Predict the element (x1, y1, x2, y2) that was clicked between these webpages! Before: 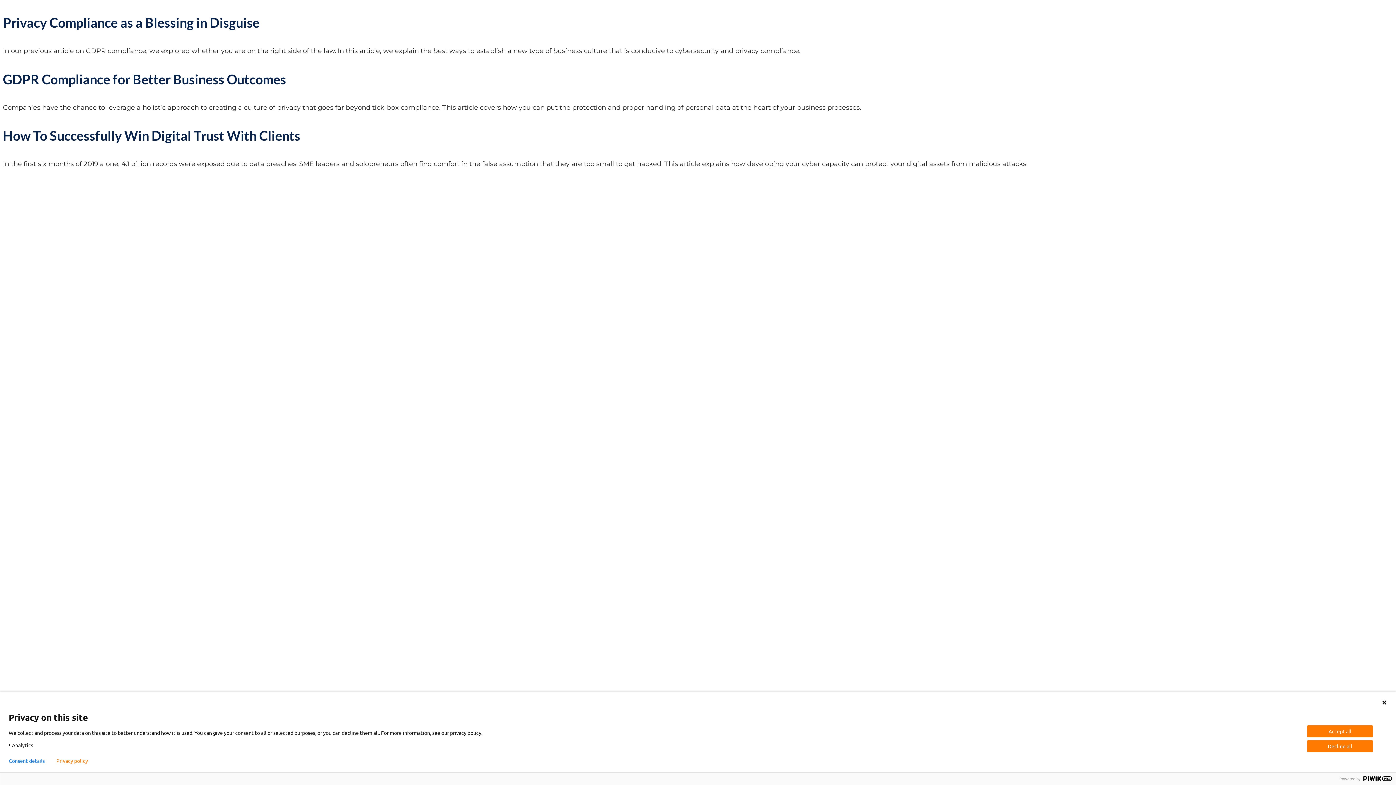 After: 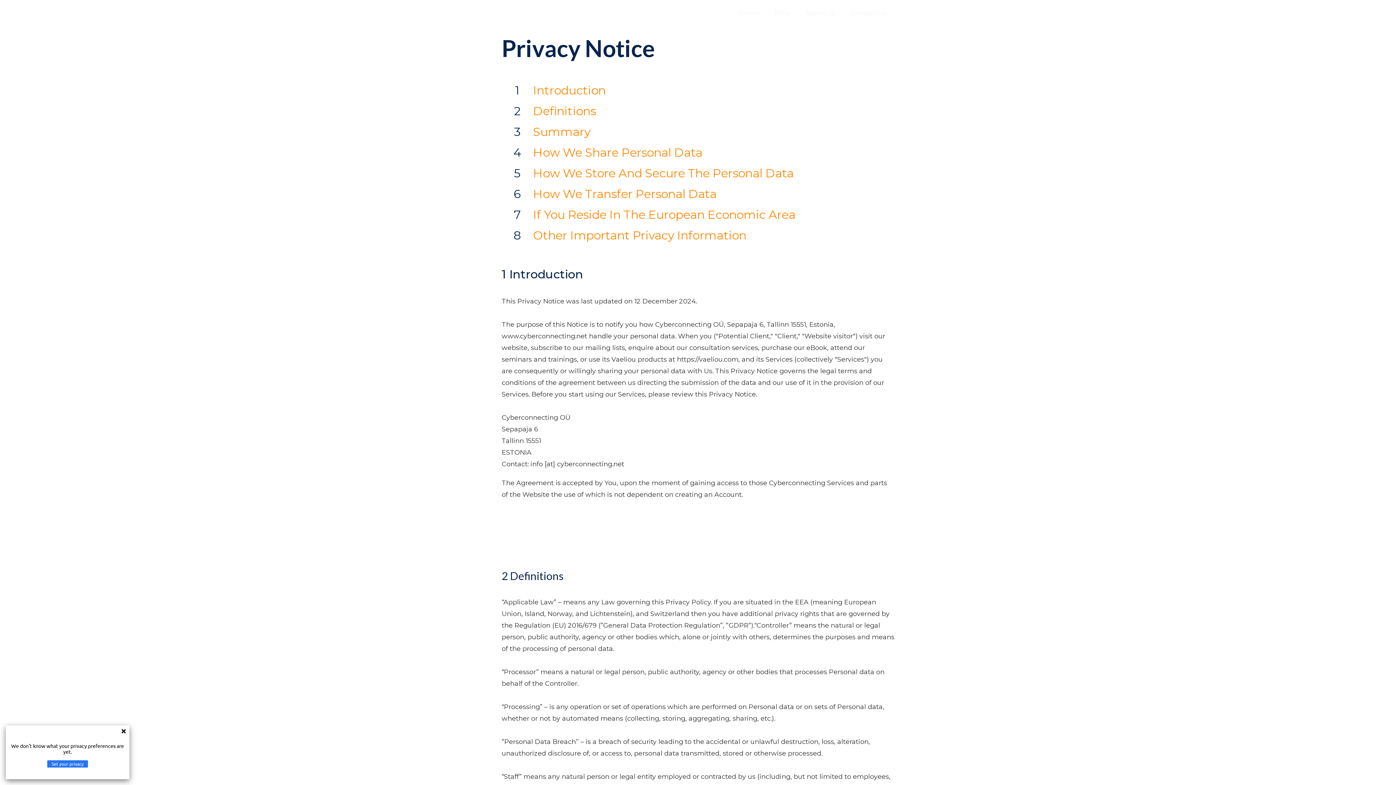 Action: label: Privacy policy bbox: (56, 758, 88, 764)